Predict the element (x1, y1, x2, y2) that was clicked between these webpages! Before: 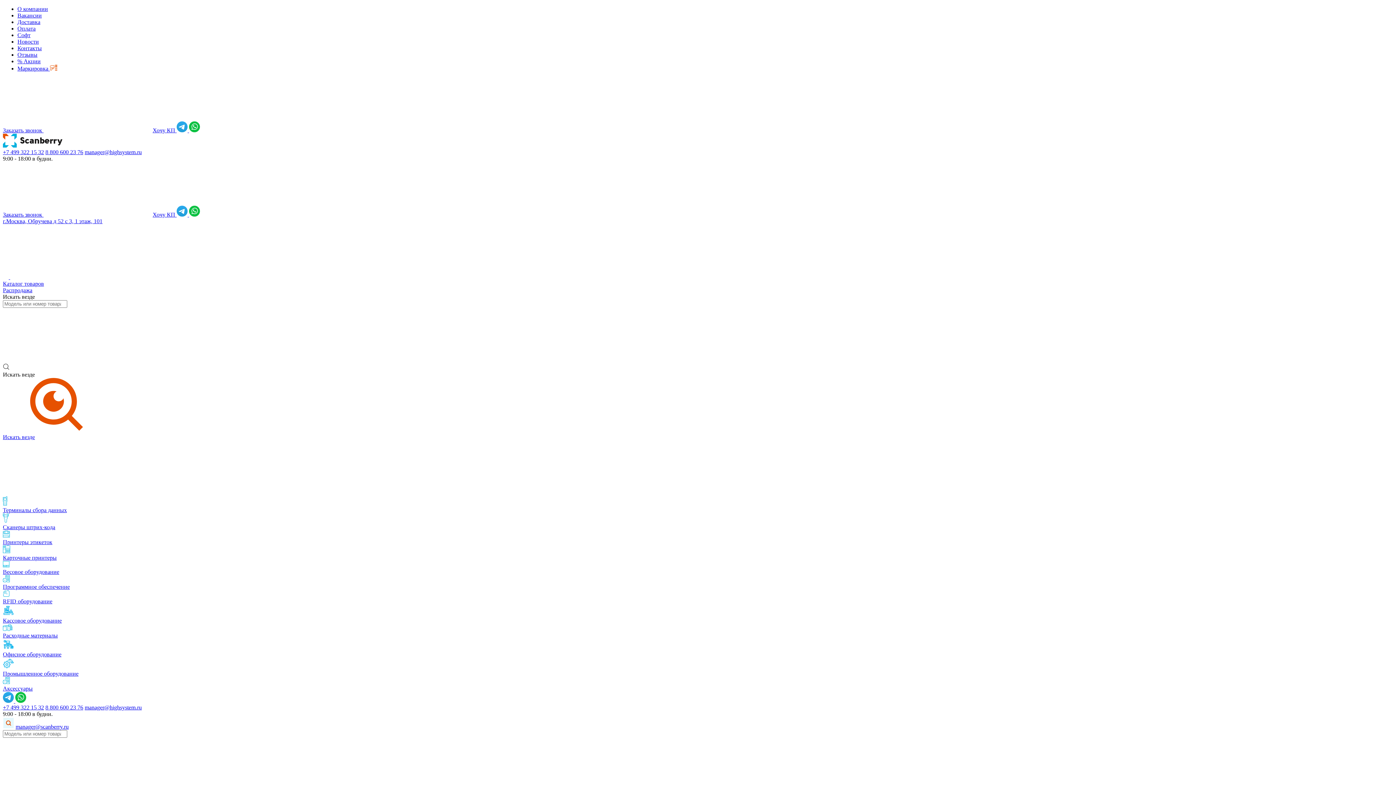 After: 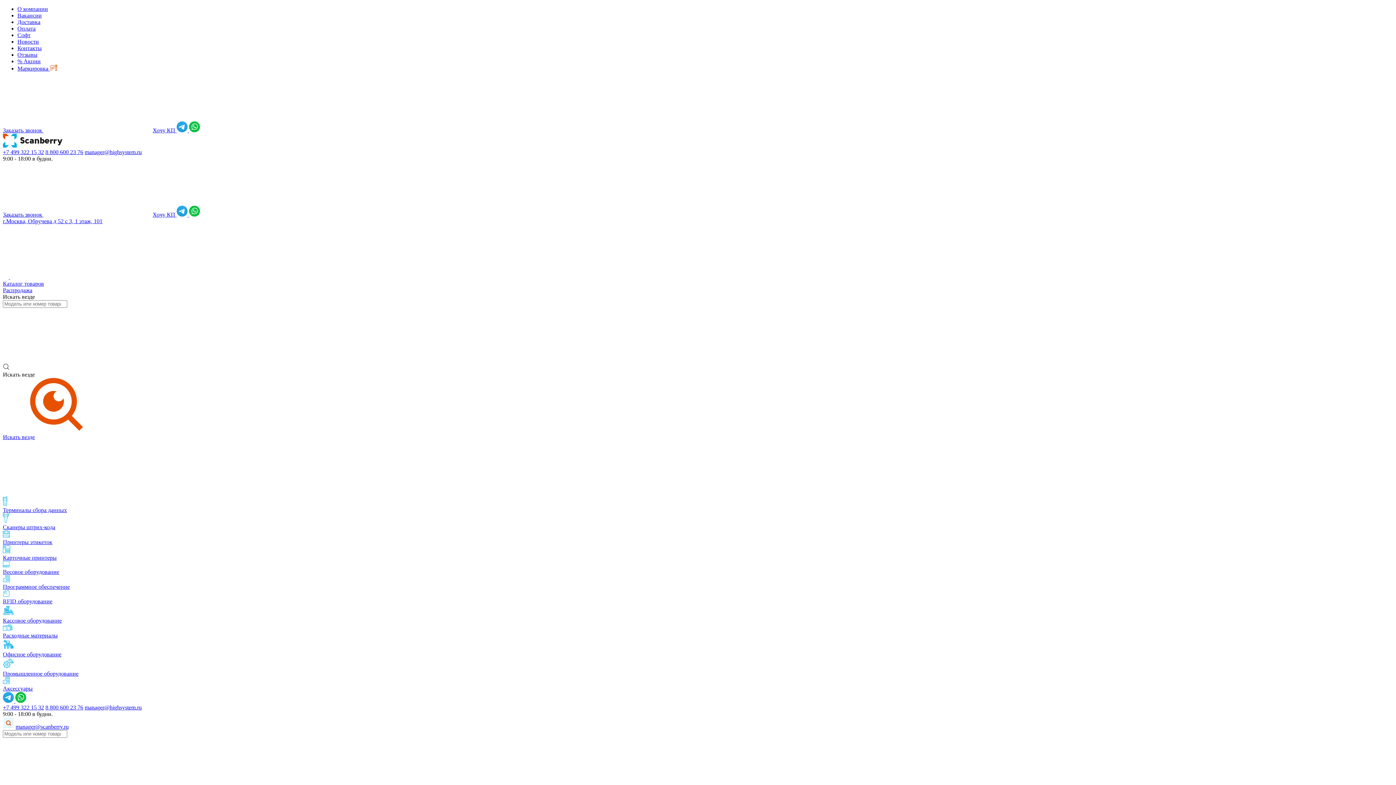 Action: bbox: (2, 513, 1393, 530) label: Сканеры штрих-кода